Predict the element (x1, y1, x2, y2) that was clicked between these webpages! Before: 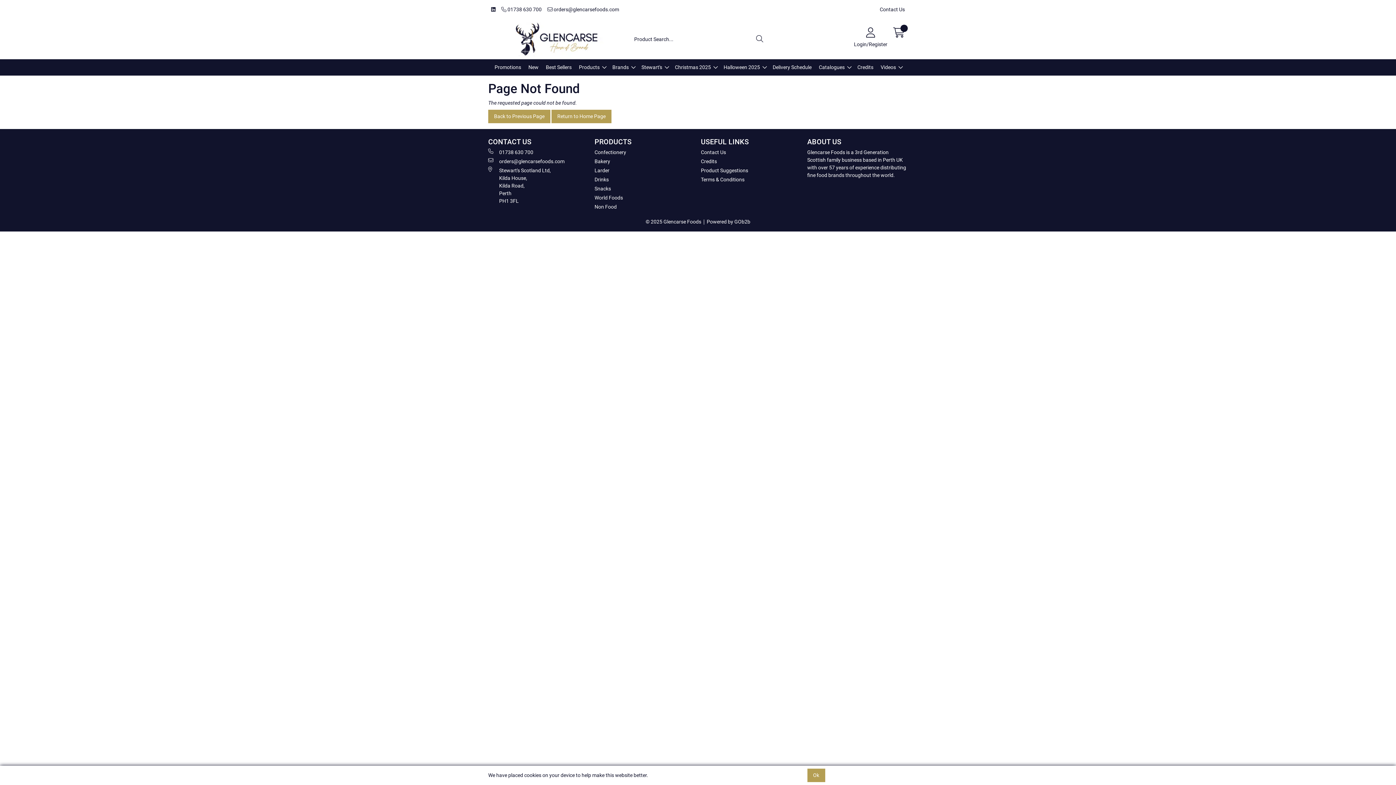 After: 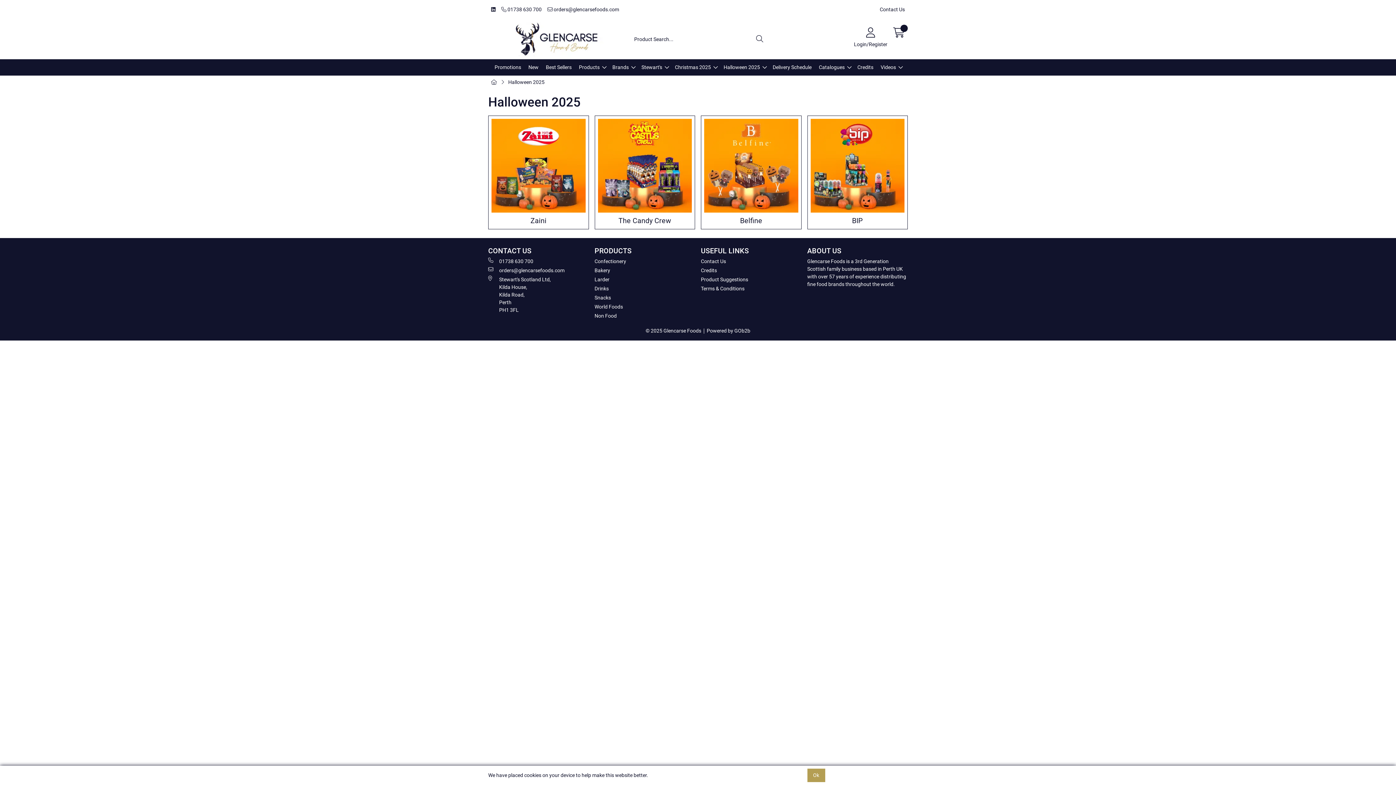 Action: bbox: (720, 59, 769, 75) label: Halloween 2025